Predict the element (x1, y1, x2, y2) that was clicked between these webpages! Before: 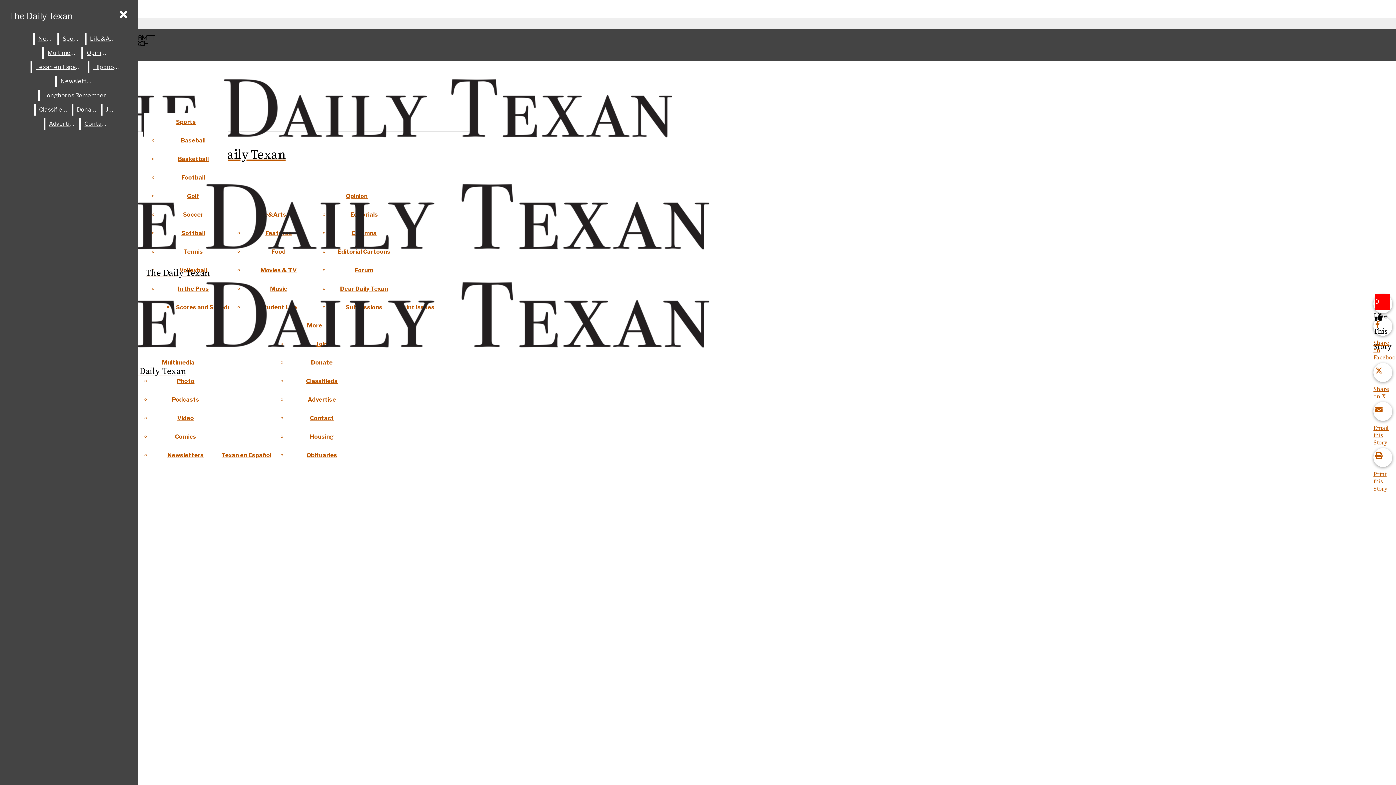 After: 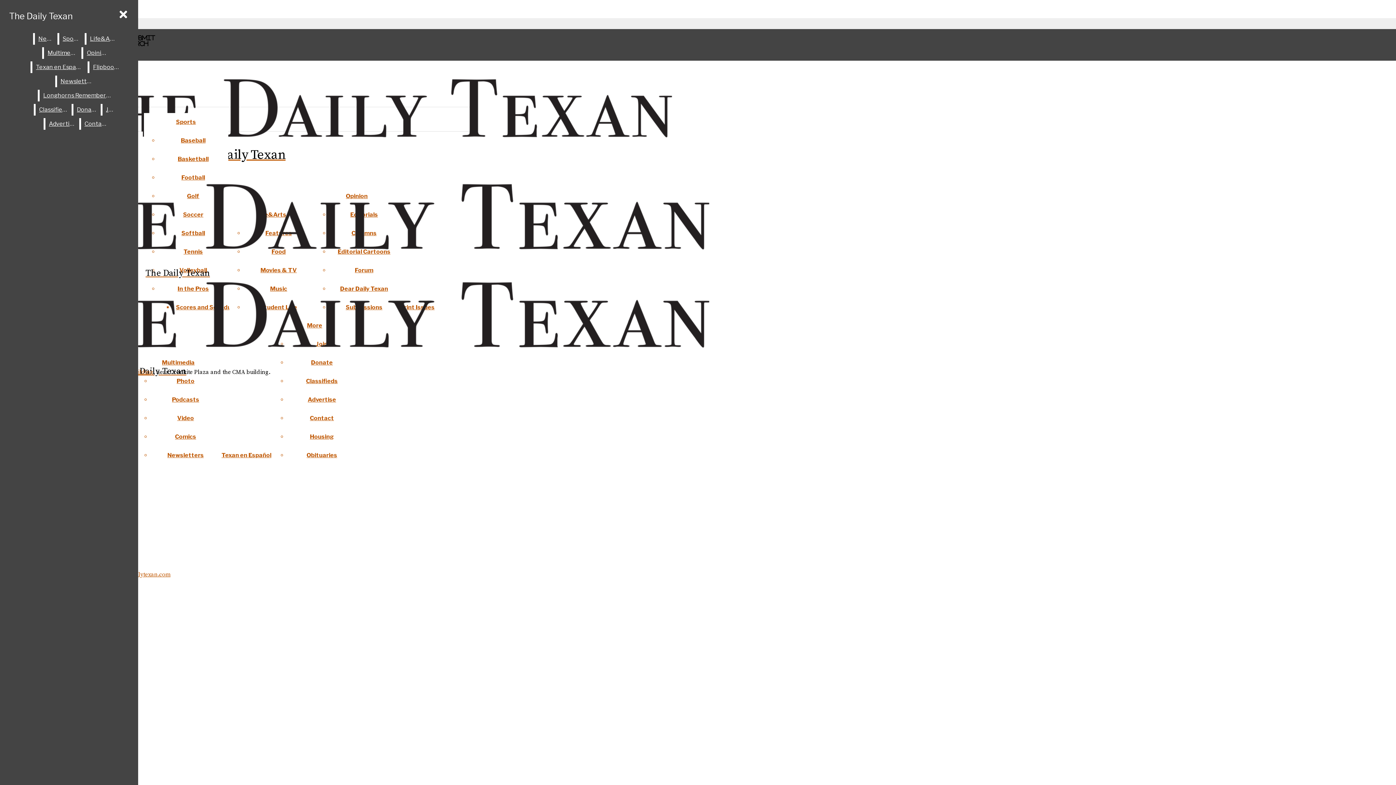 Action: label: Contact bbox: (310, 414, 334, 421)